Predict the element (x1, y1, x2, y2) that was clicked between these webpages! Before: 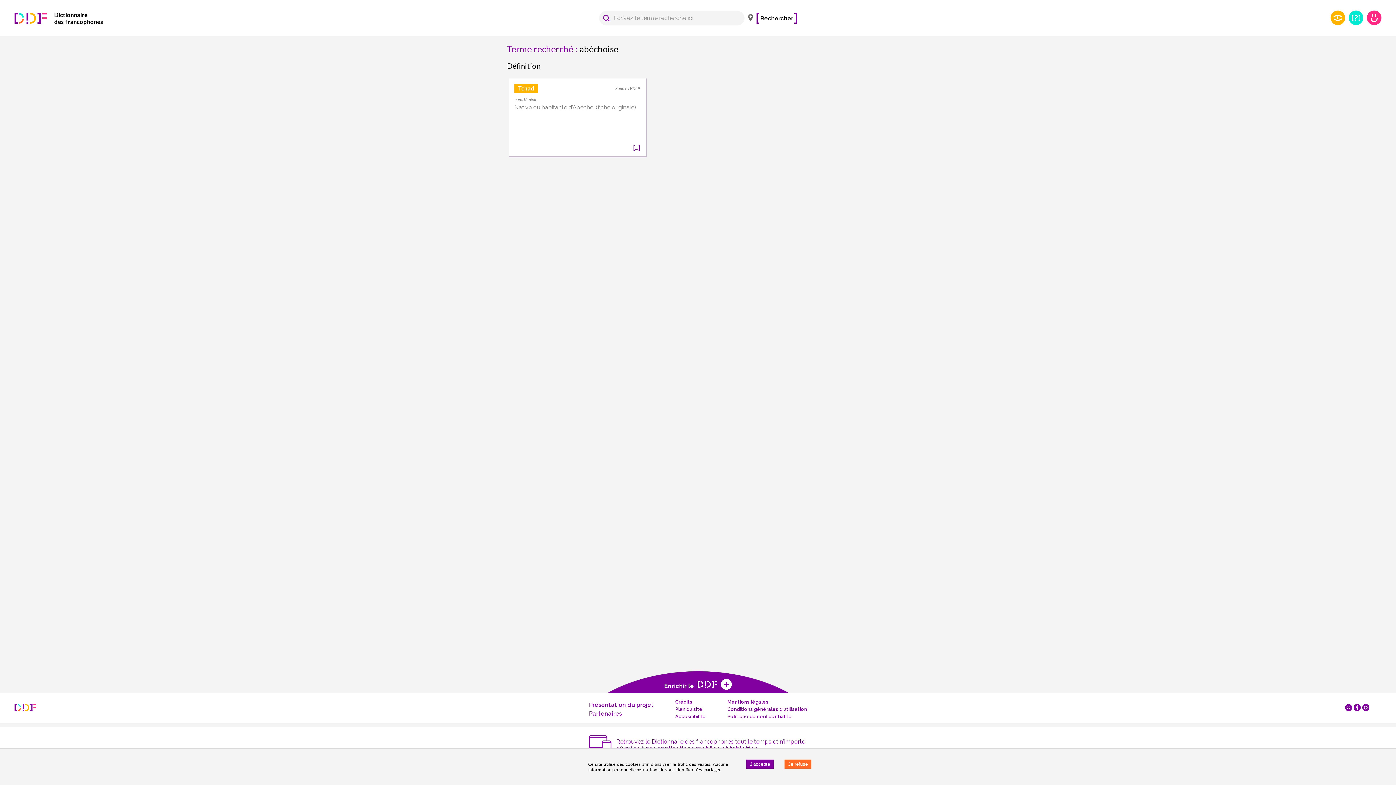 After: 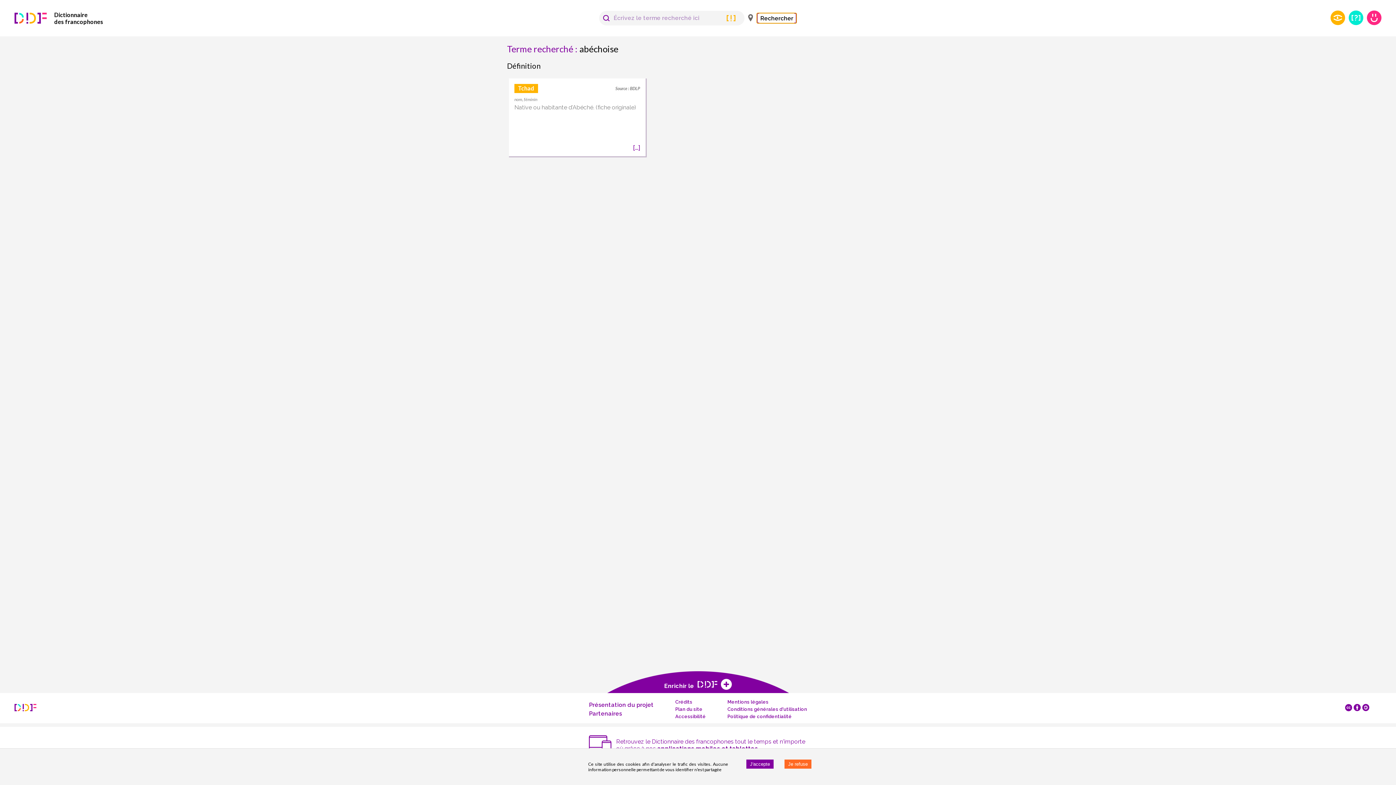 Action: bbox: (756, 12, 797, 23) label: Rechercher